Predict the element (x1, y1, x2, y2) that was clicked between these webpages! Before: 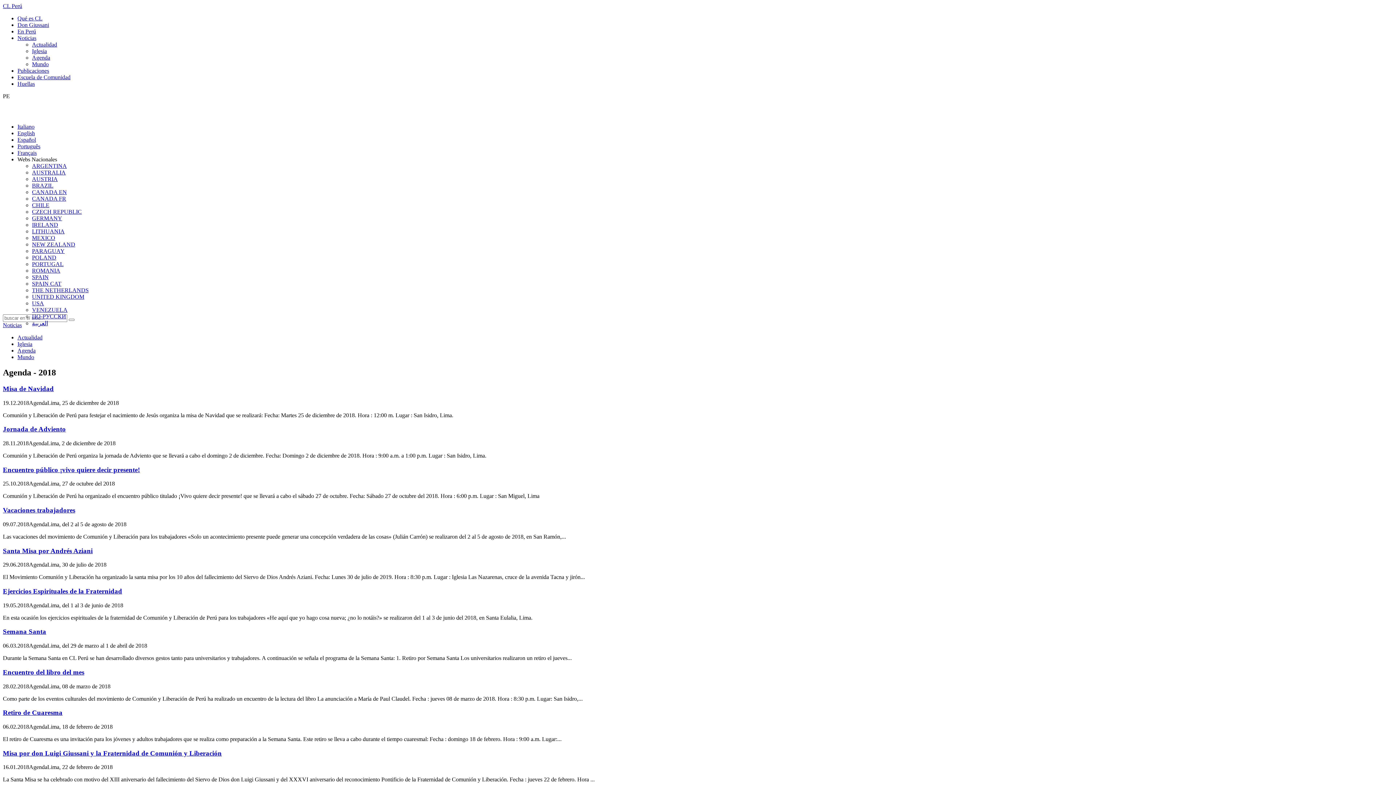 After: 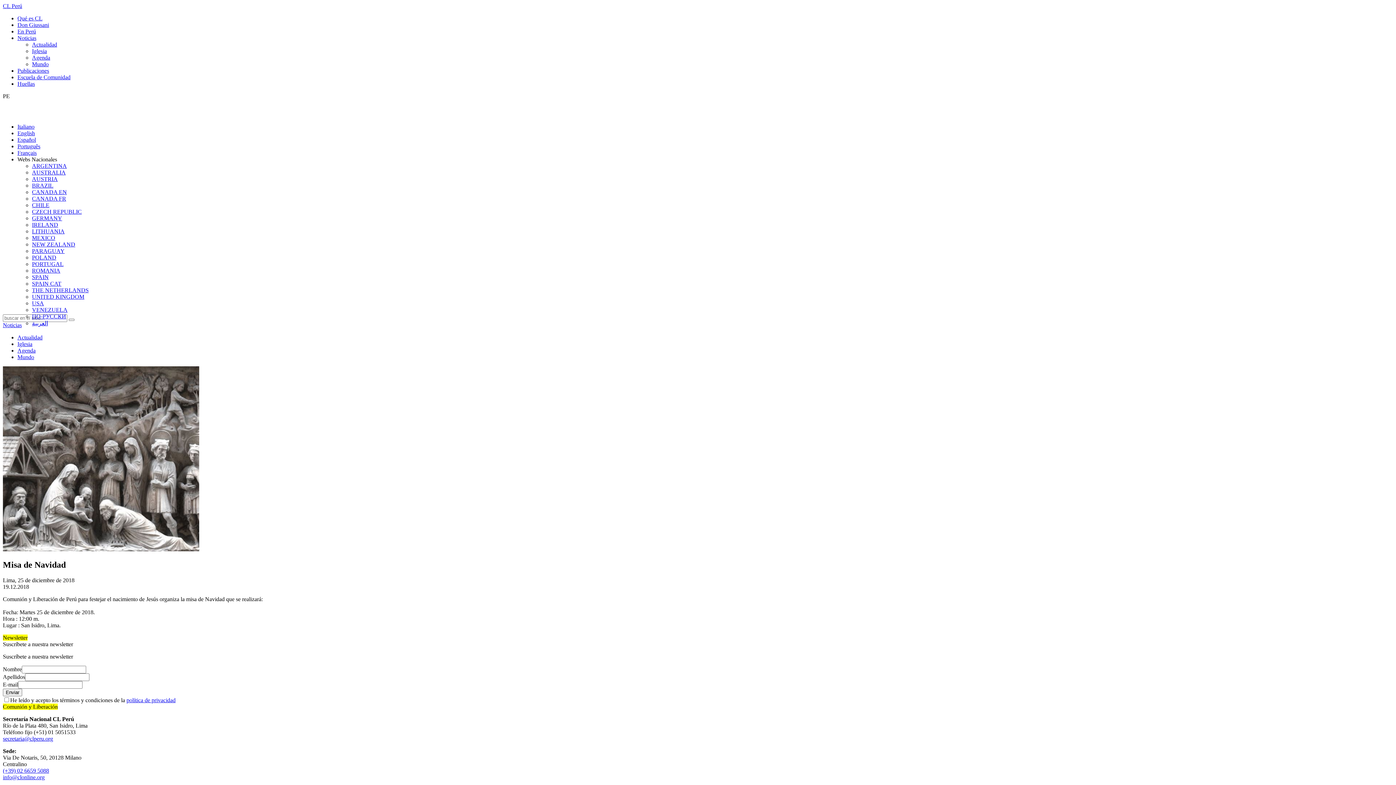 Action: bbox: (2, 385, 53, 392) label: Misa de Navidad